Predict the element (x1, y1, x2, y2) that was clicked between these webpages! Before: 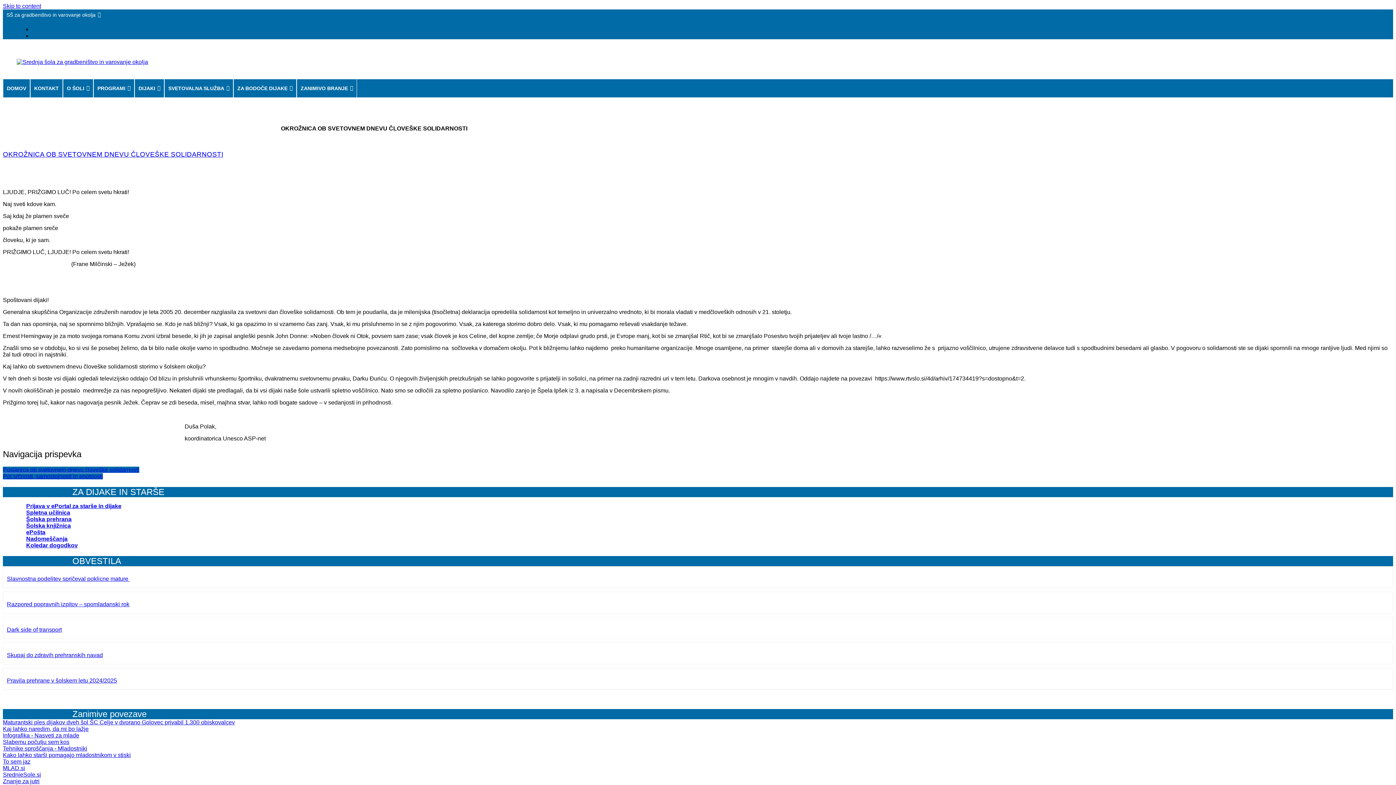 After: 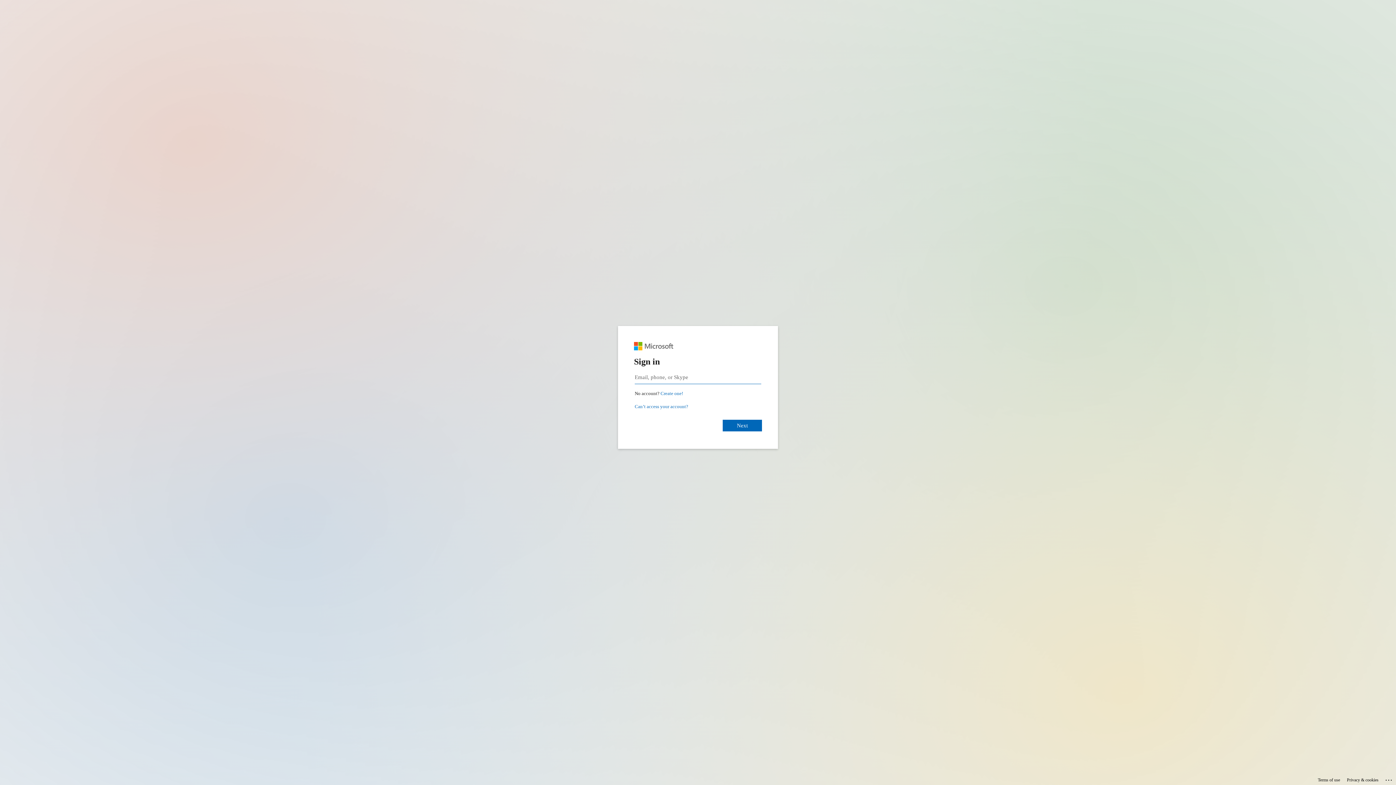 Action: bbox: (26, 529, 45, 535) label: ePošta